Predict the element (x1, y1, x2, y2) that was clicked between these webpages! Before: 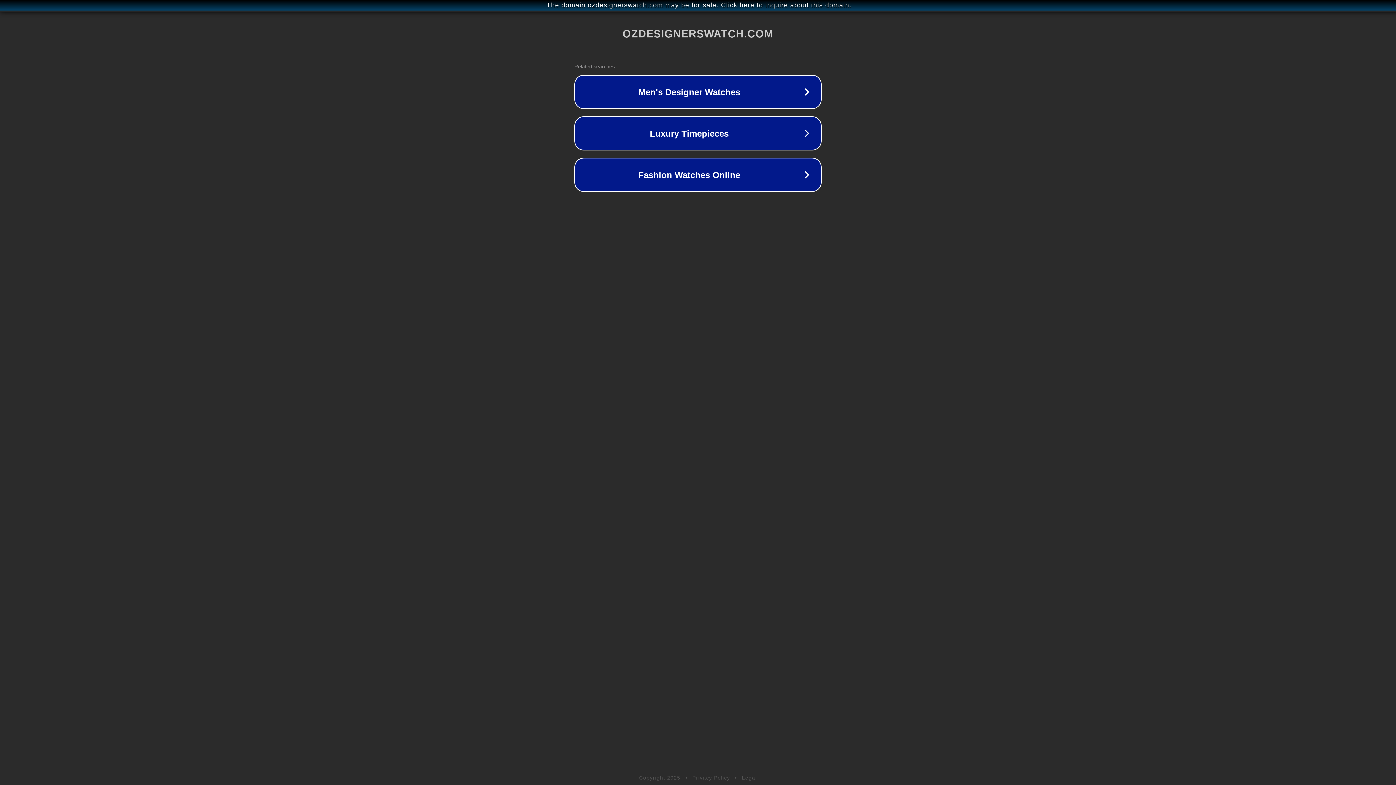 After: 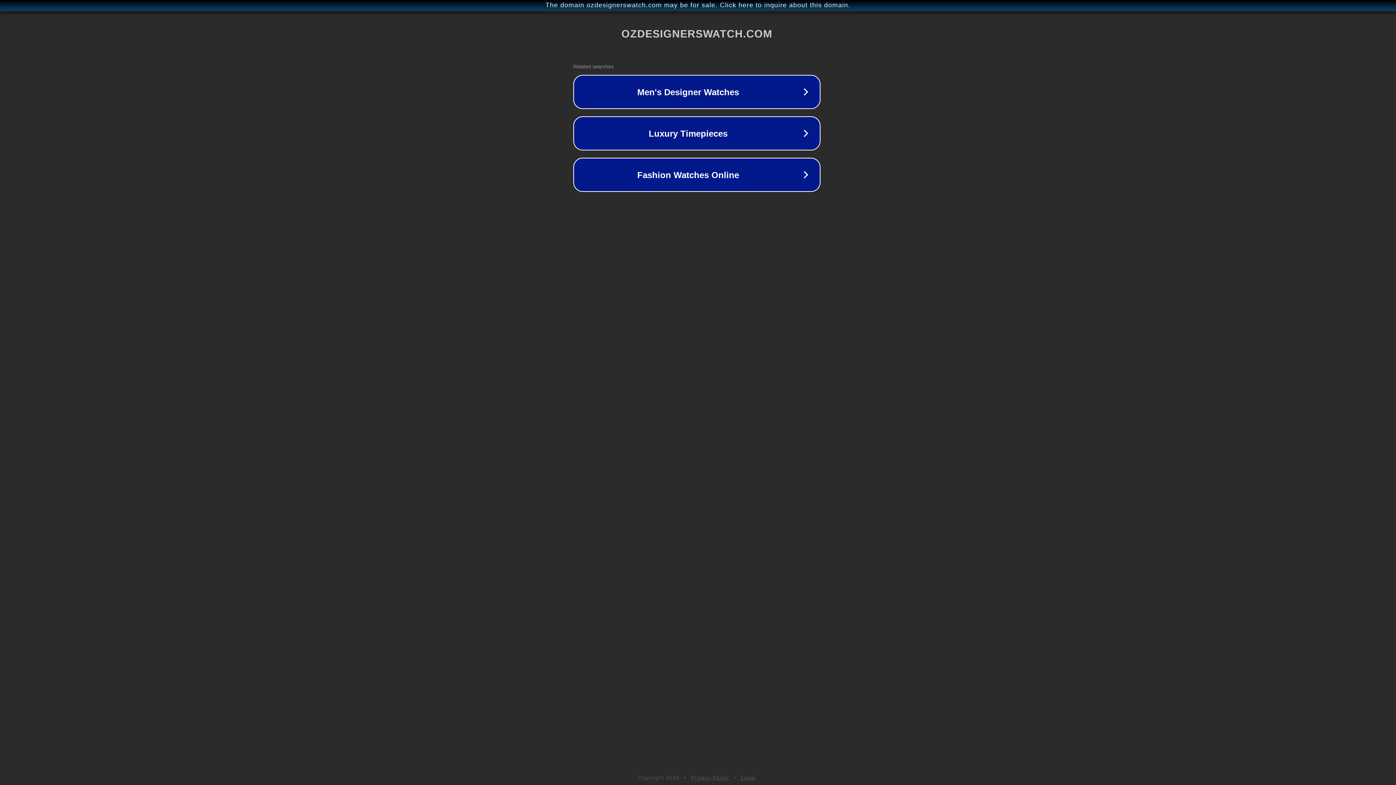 Action: bbox: (1, 1, 1397, 9) label: The domain ozdesignerswatch.com may be for sale. Click here to inquire about this domain.